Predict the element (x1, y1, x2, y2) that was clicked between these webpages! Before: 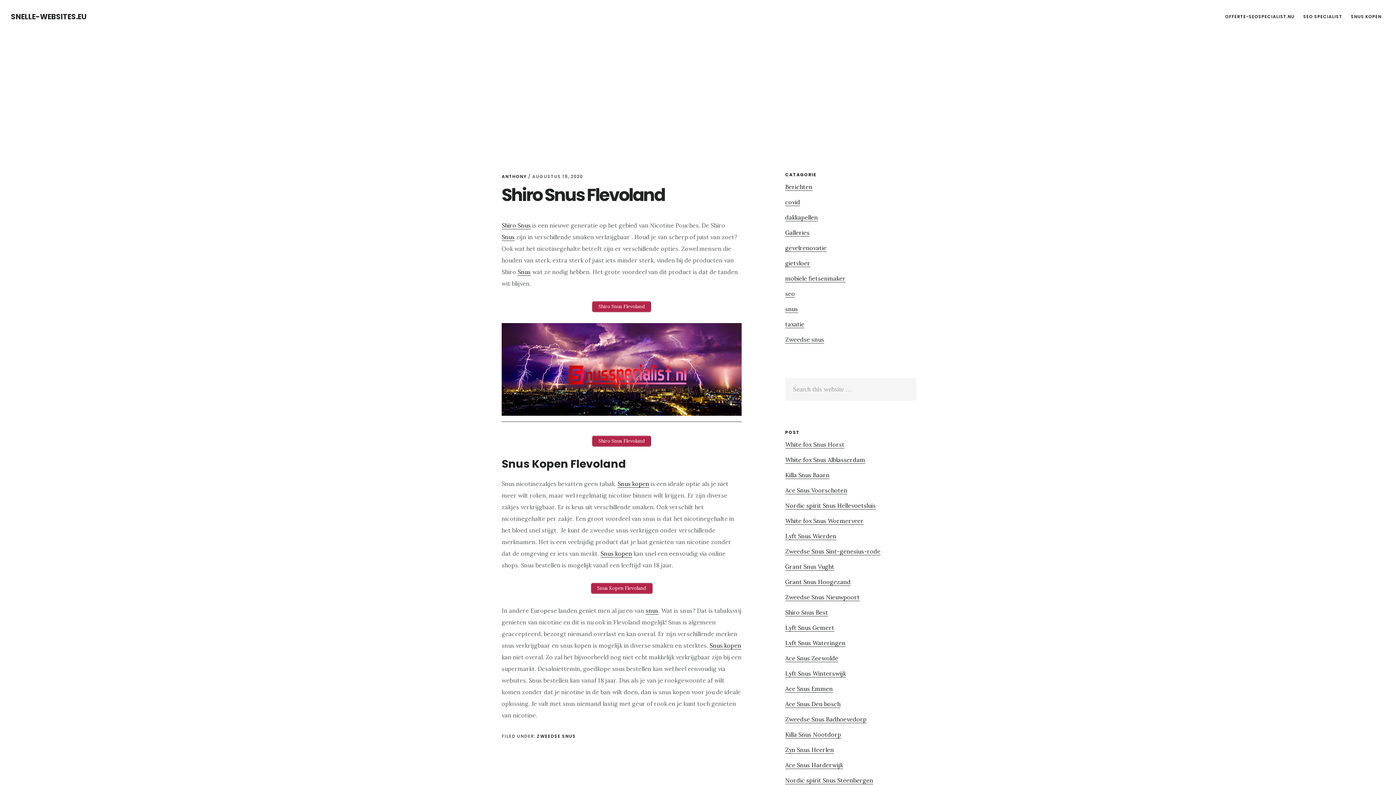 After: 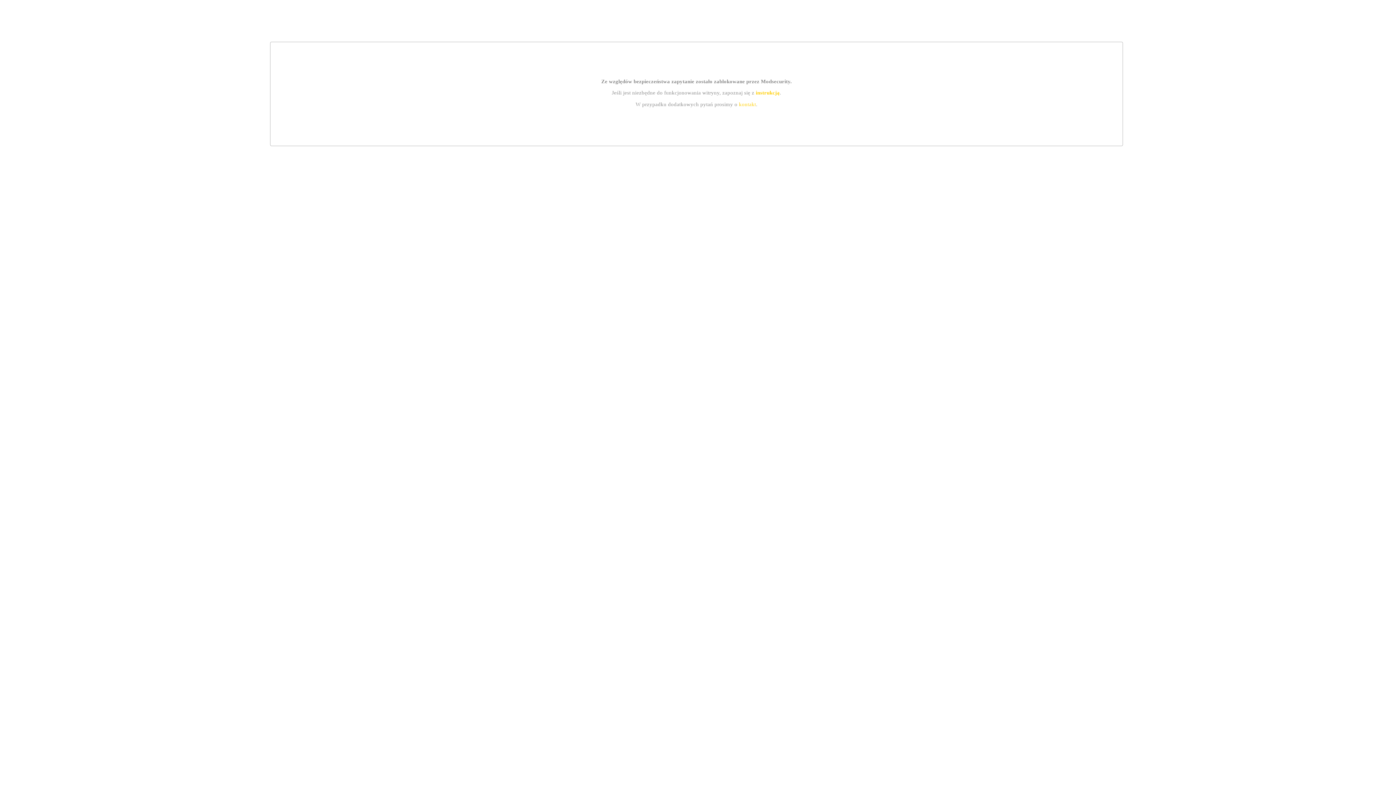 Action: bbox: (592, 301, 651, 312) label: Shiro Snus Flevoland